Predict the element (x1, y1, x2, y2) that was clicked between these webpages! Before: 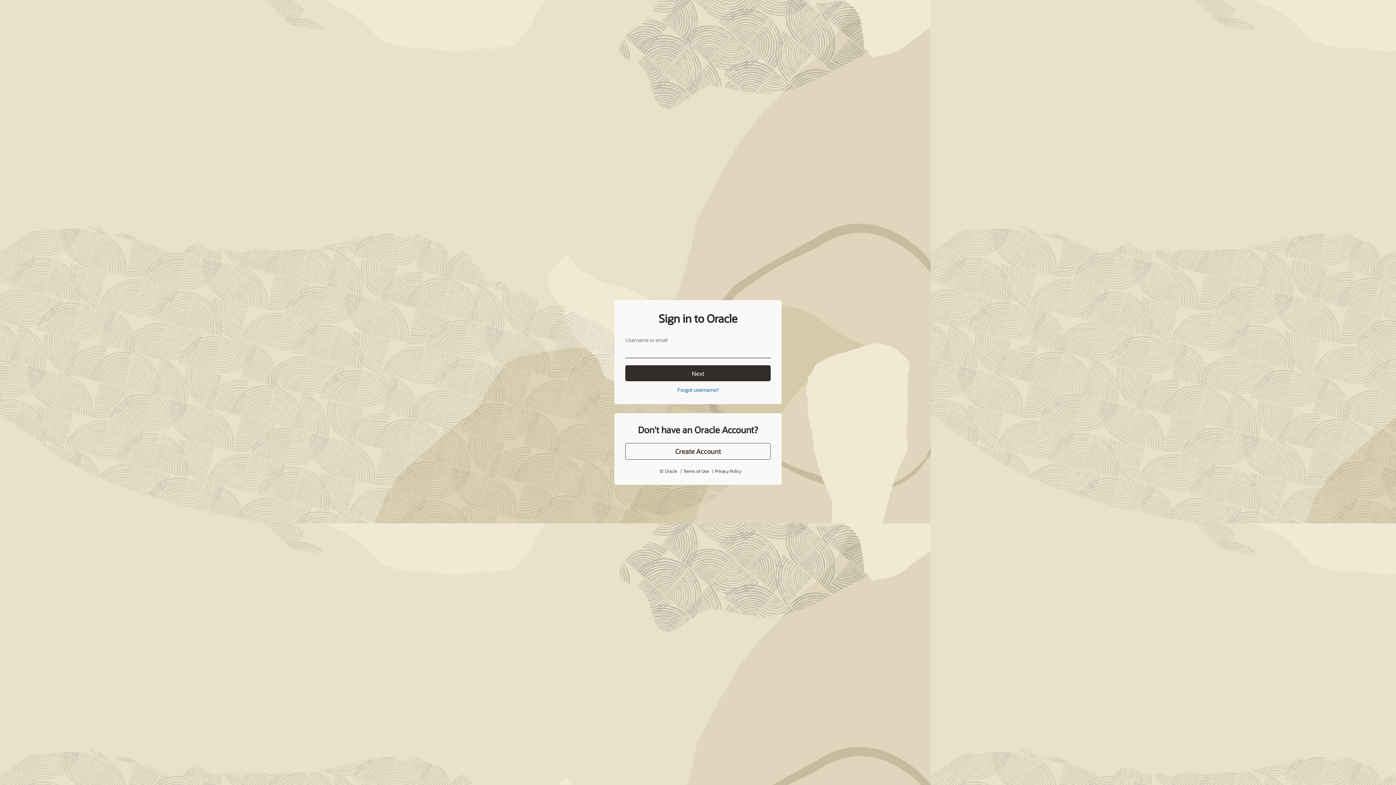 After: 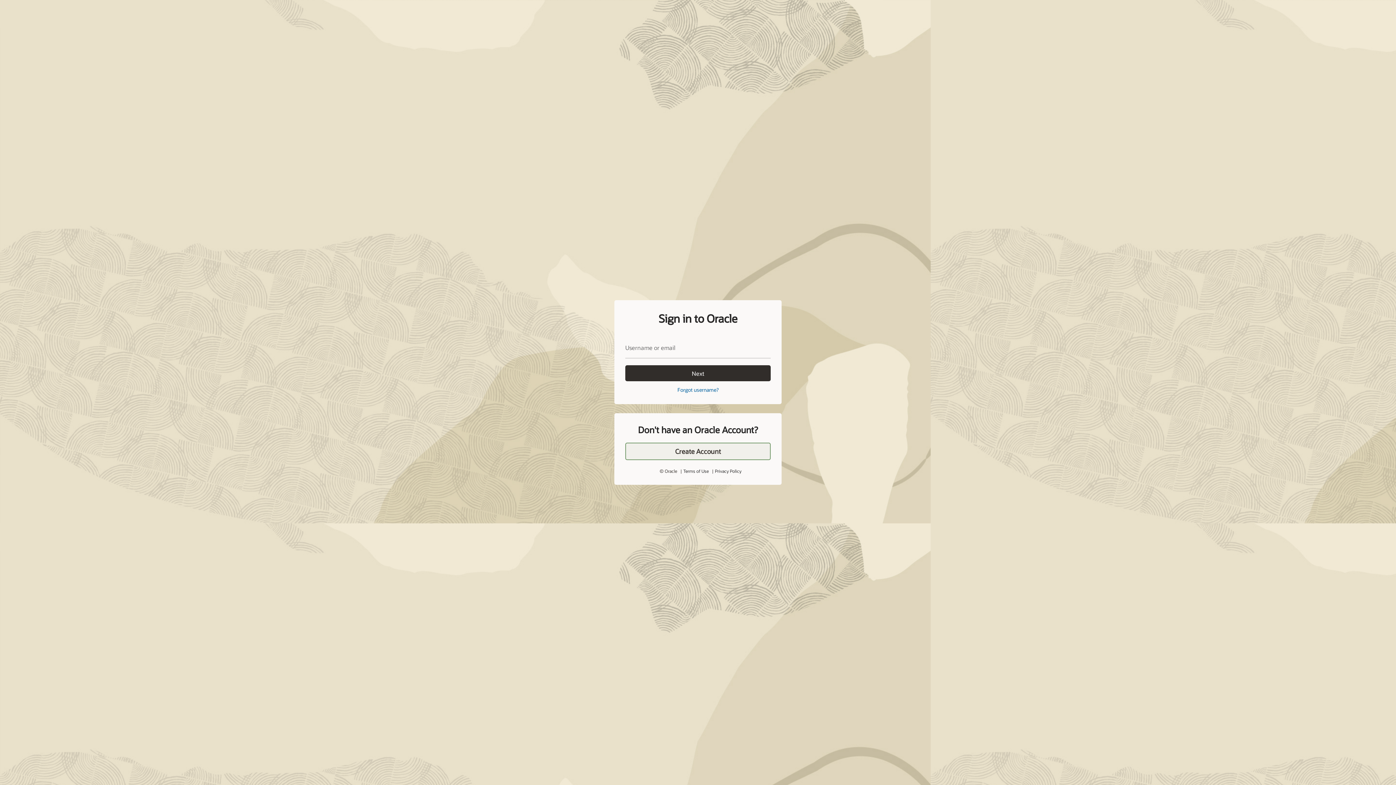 Action: label: Create Account bbox: (625, 443, 770, 460)